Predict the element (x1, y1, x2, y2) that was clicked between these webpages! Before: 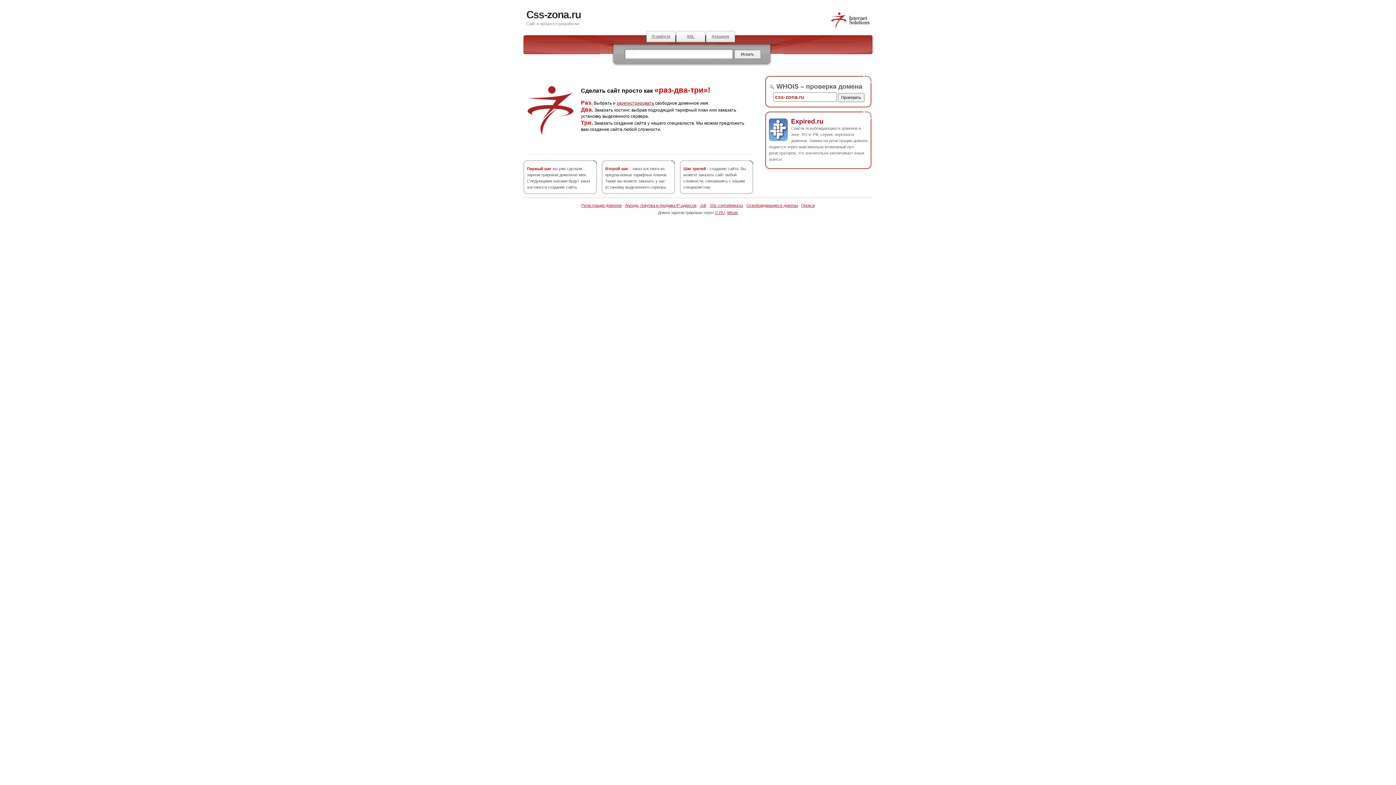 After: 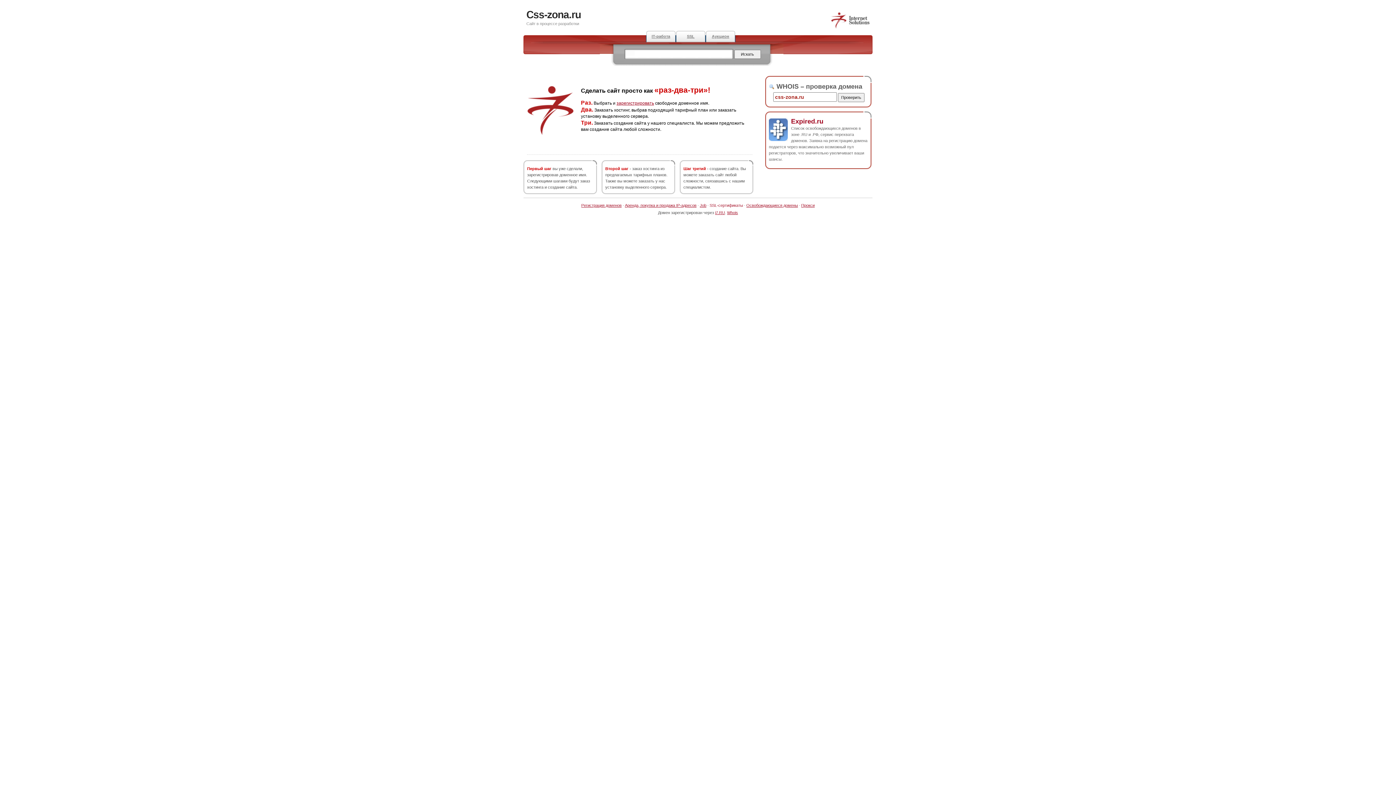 Action: bbox: (709, 203, 743, 207) label: SSL-сертификаты